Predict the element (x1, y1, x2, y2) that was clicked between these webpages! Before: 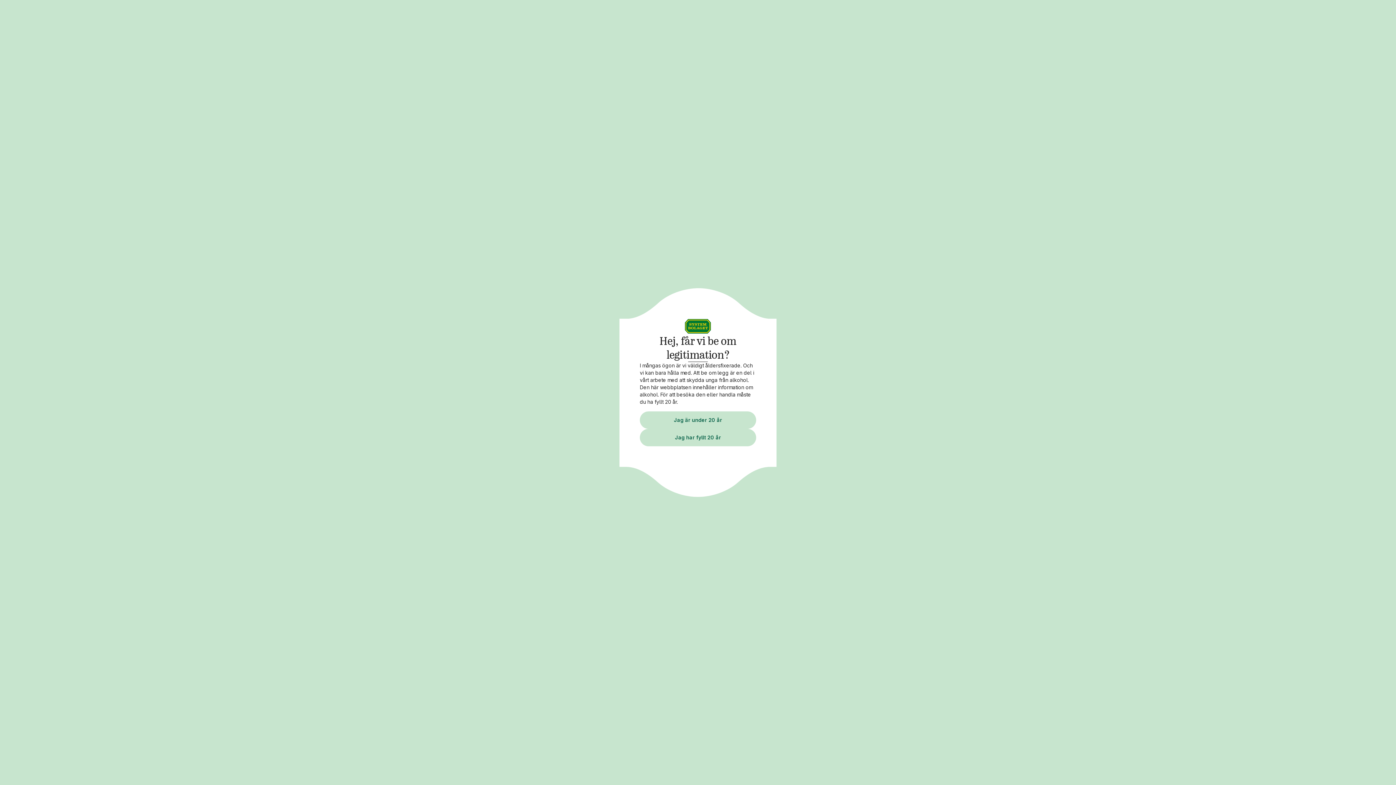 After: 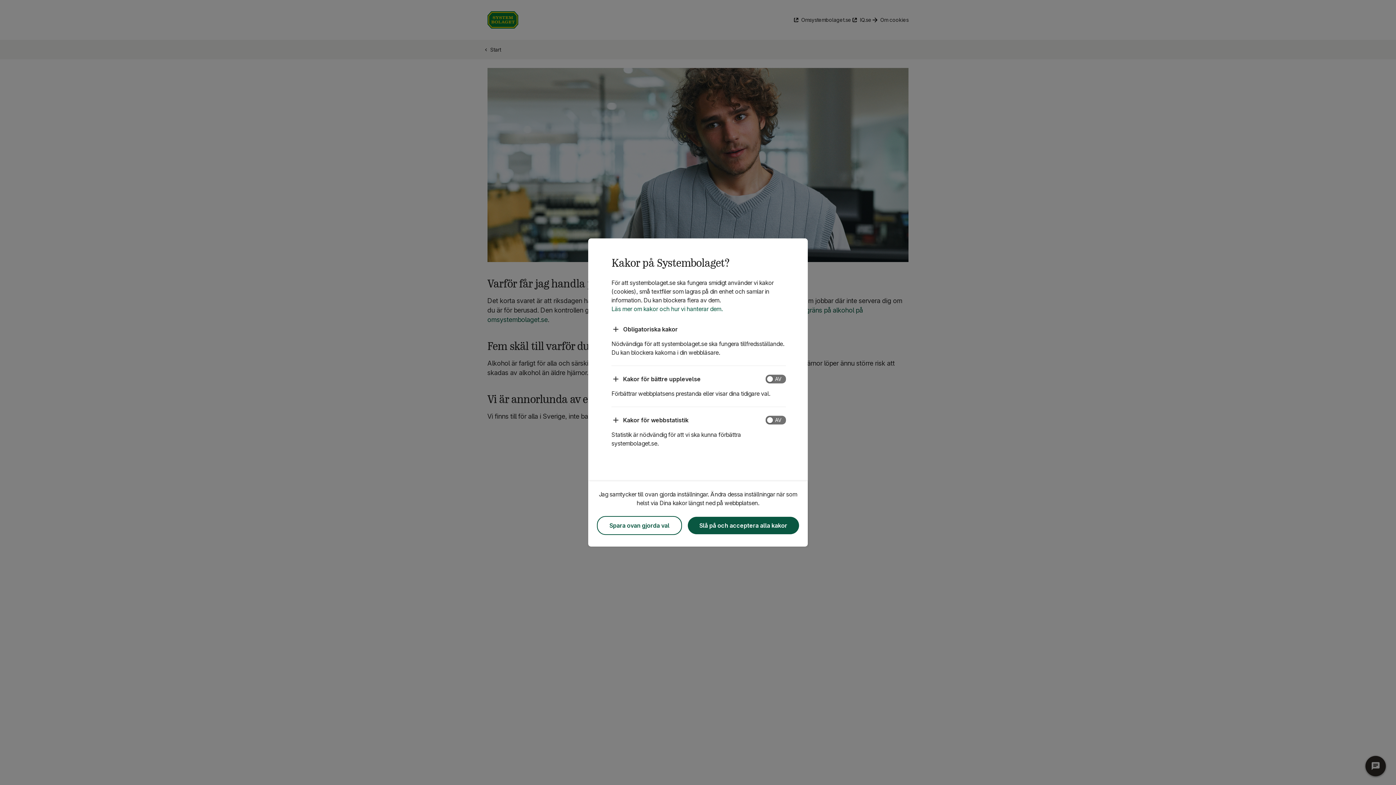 Action: bbox: (640, 411, 756, 428) label: Jag är under 20 år